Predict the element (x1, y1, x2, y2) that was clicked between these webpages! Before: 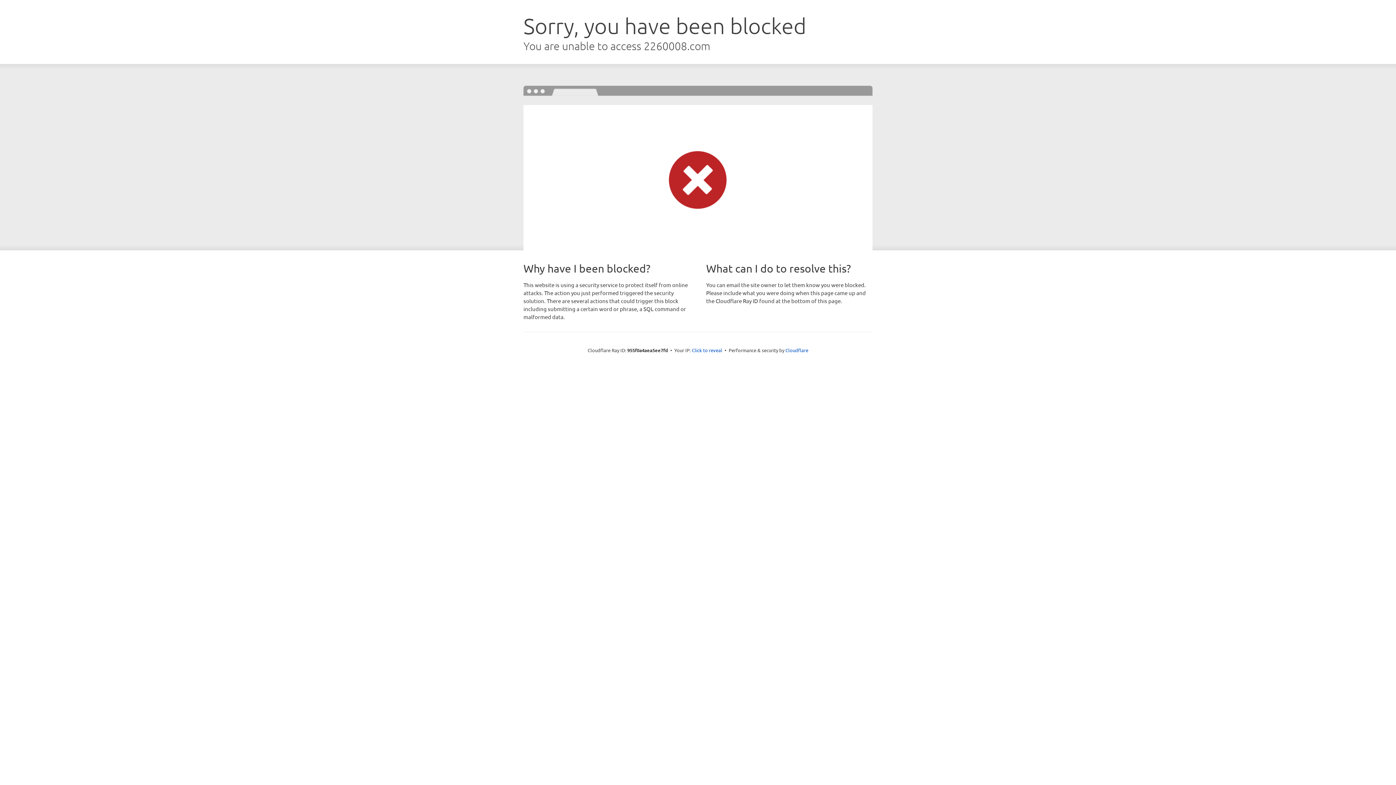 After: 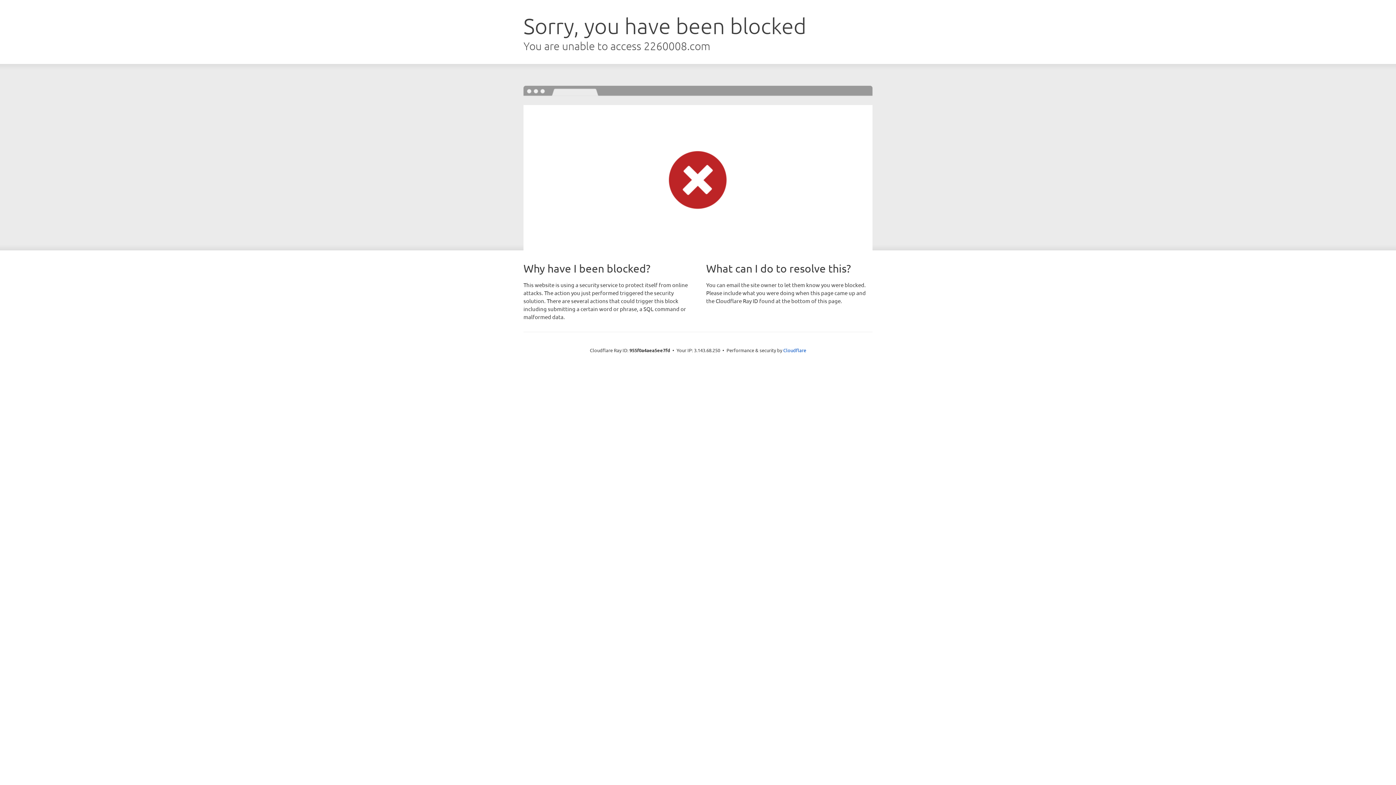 Action: label: Click to reveal bbox: (692, 346, 722, 353)